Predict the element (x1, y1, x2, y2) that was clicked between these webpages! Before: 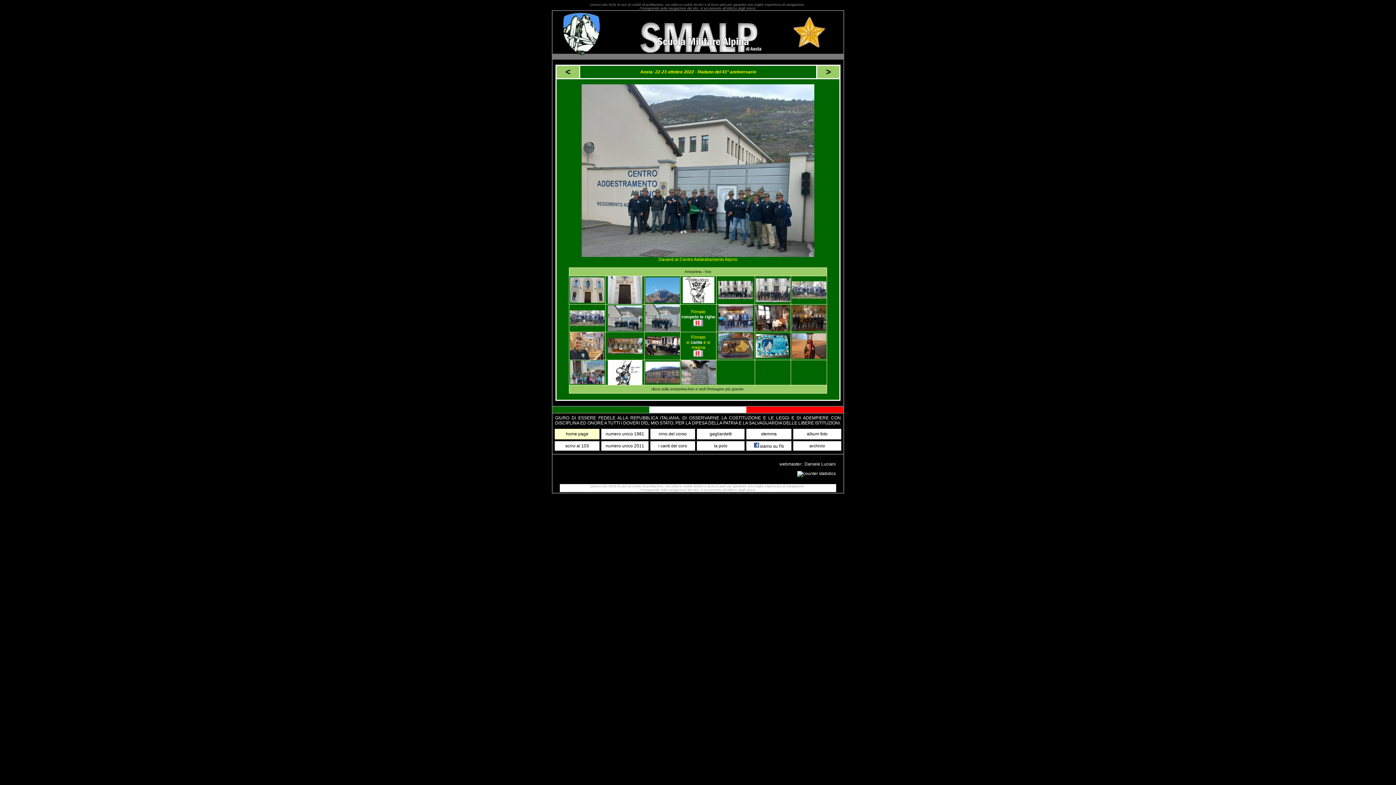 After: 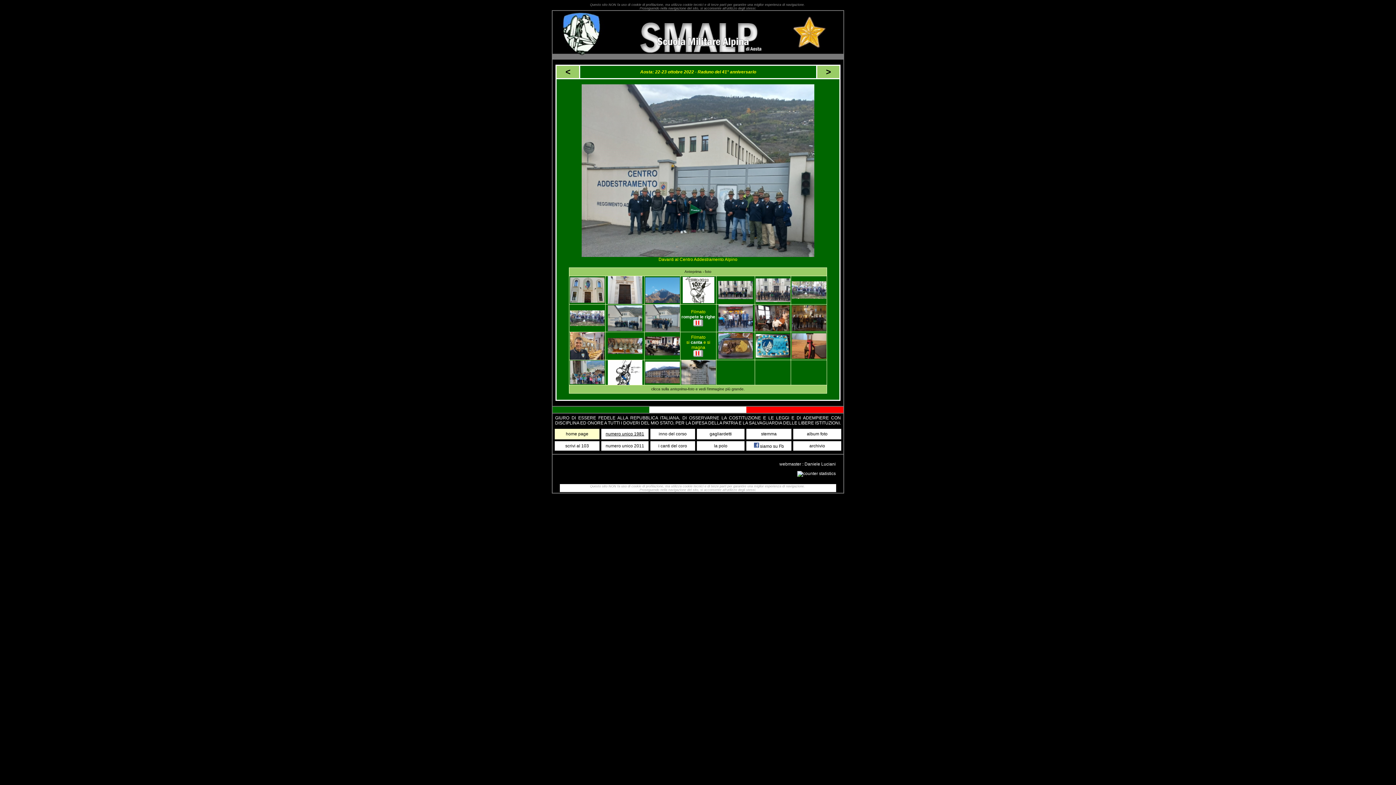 Action: label: numero unico 1981 bbox: (605, 431, 644, 436)